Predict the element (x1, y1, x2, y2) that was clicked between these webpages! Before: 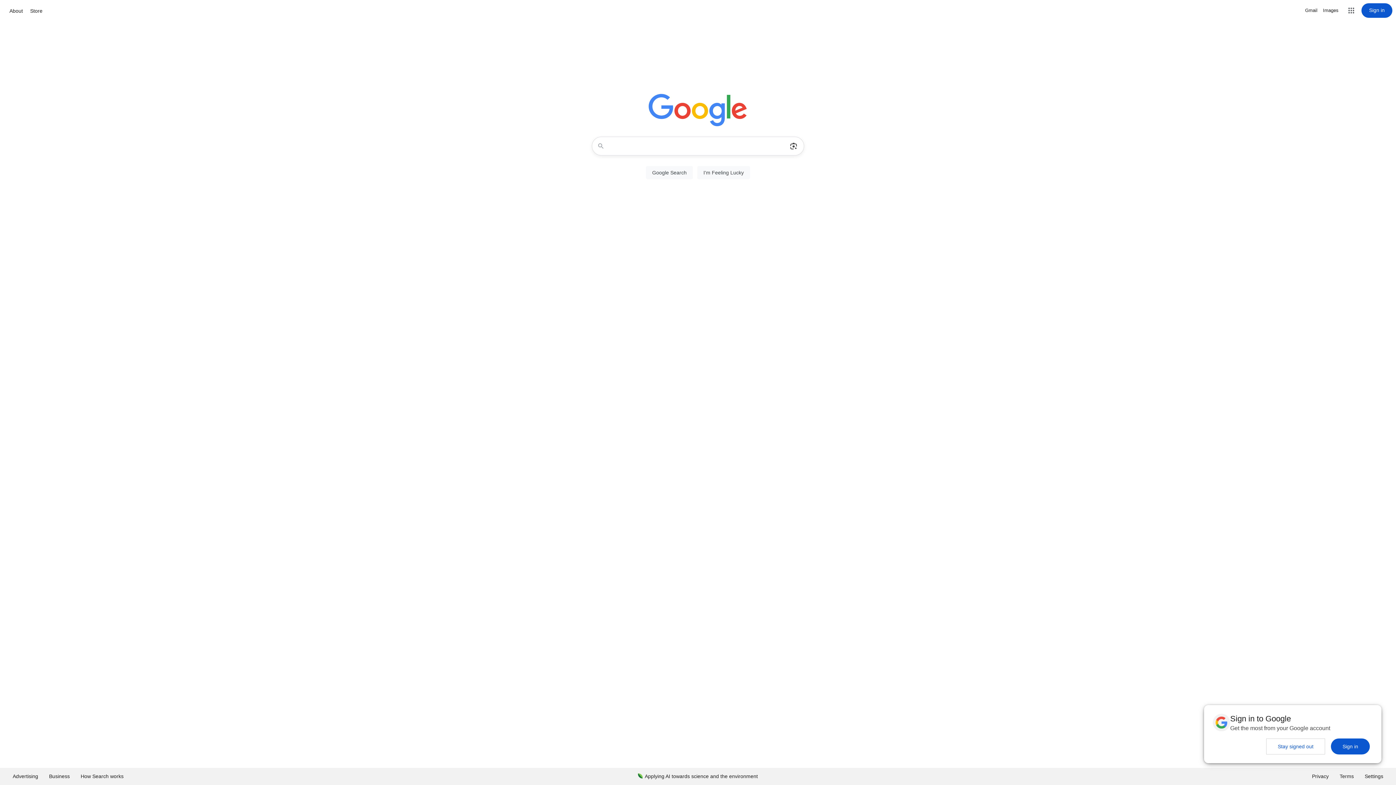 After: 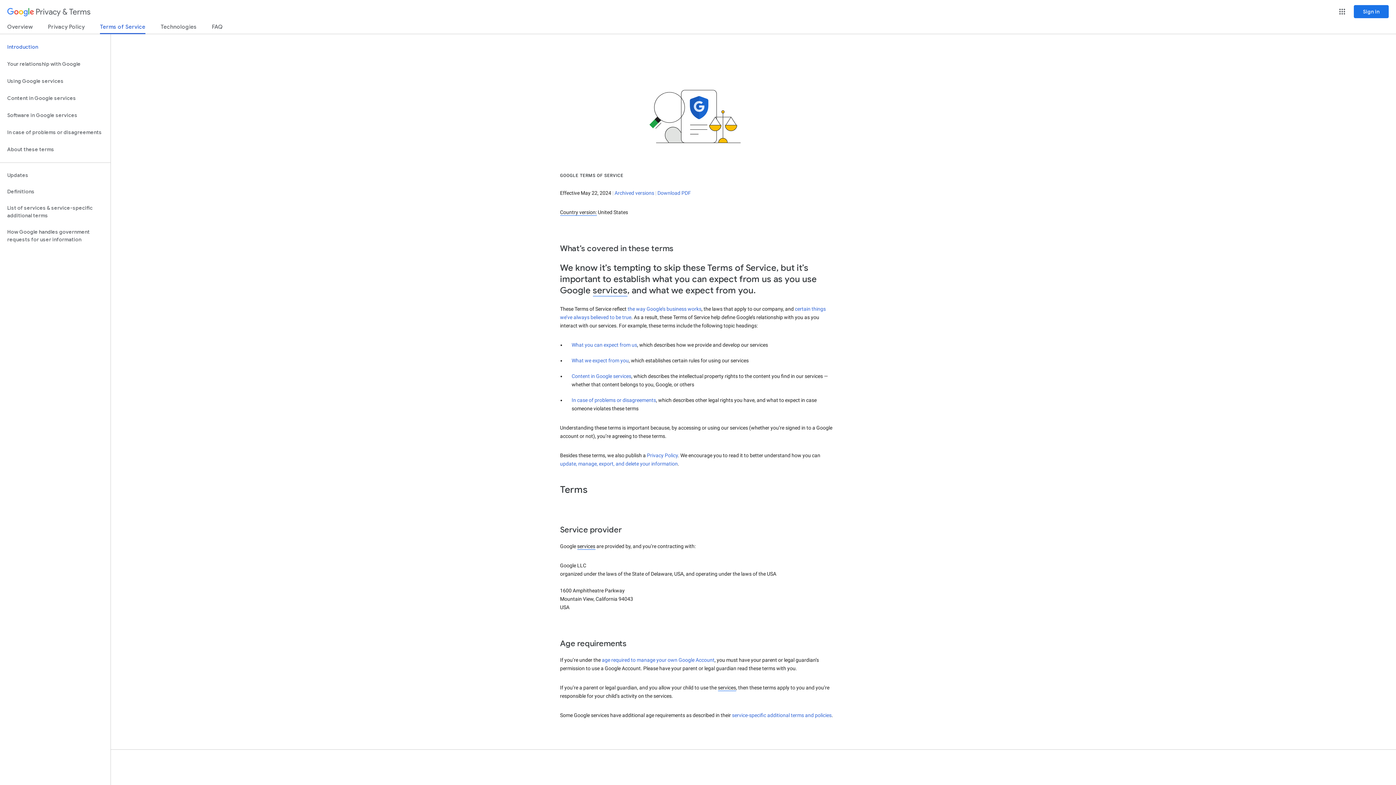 Action: label: Terms bbox: (1334, 768, 1359, 785)